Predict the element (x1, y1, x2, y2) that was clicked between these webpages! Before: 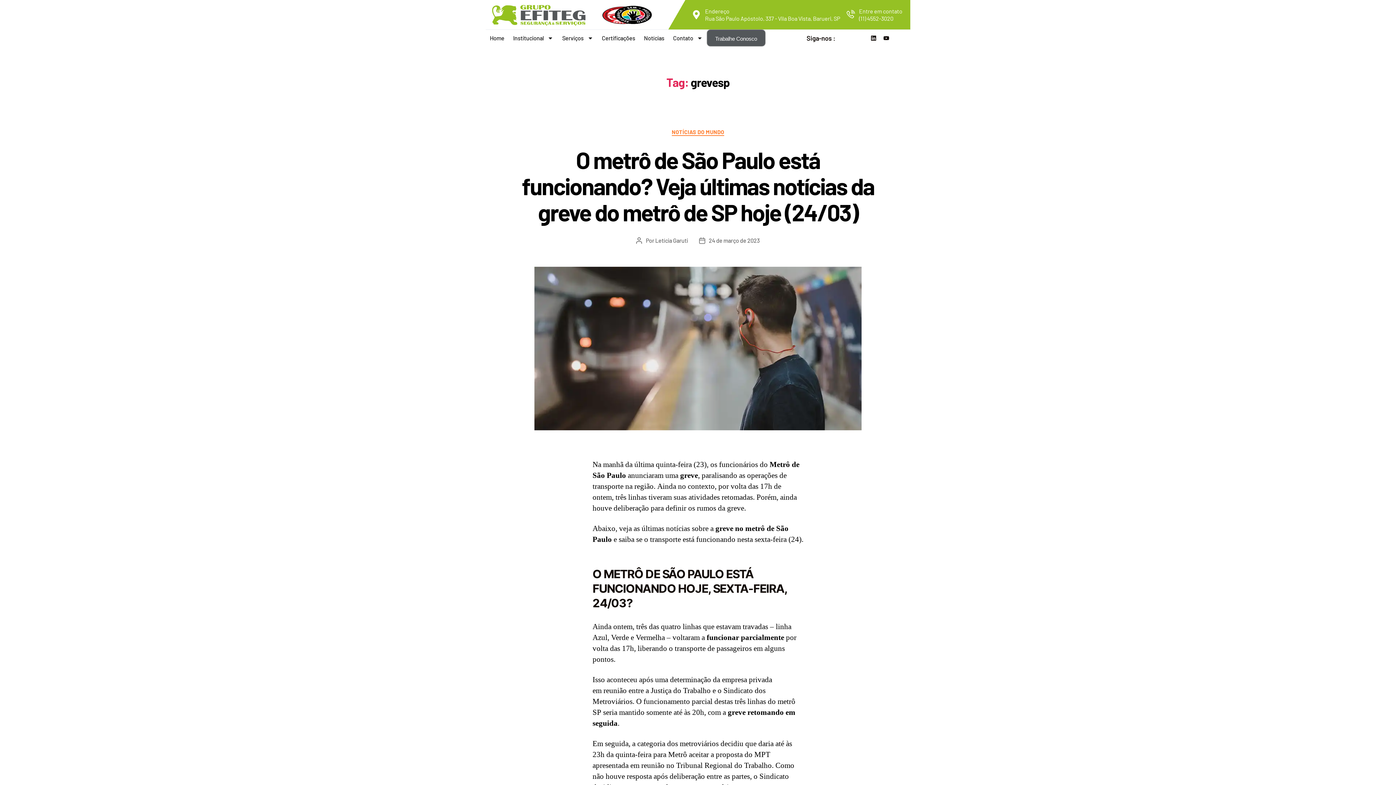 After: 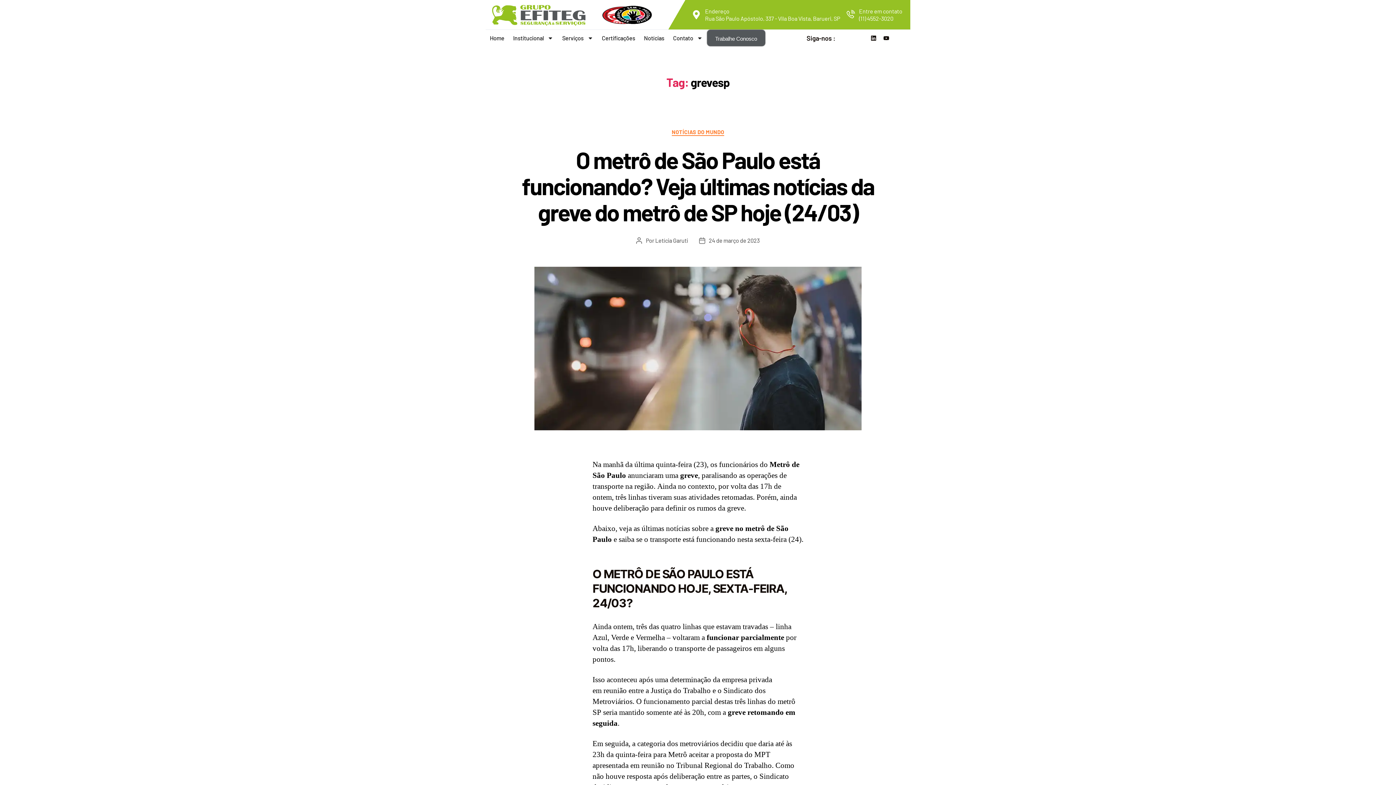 Action: bbox: (615, 5, 652, 23)